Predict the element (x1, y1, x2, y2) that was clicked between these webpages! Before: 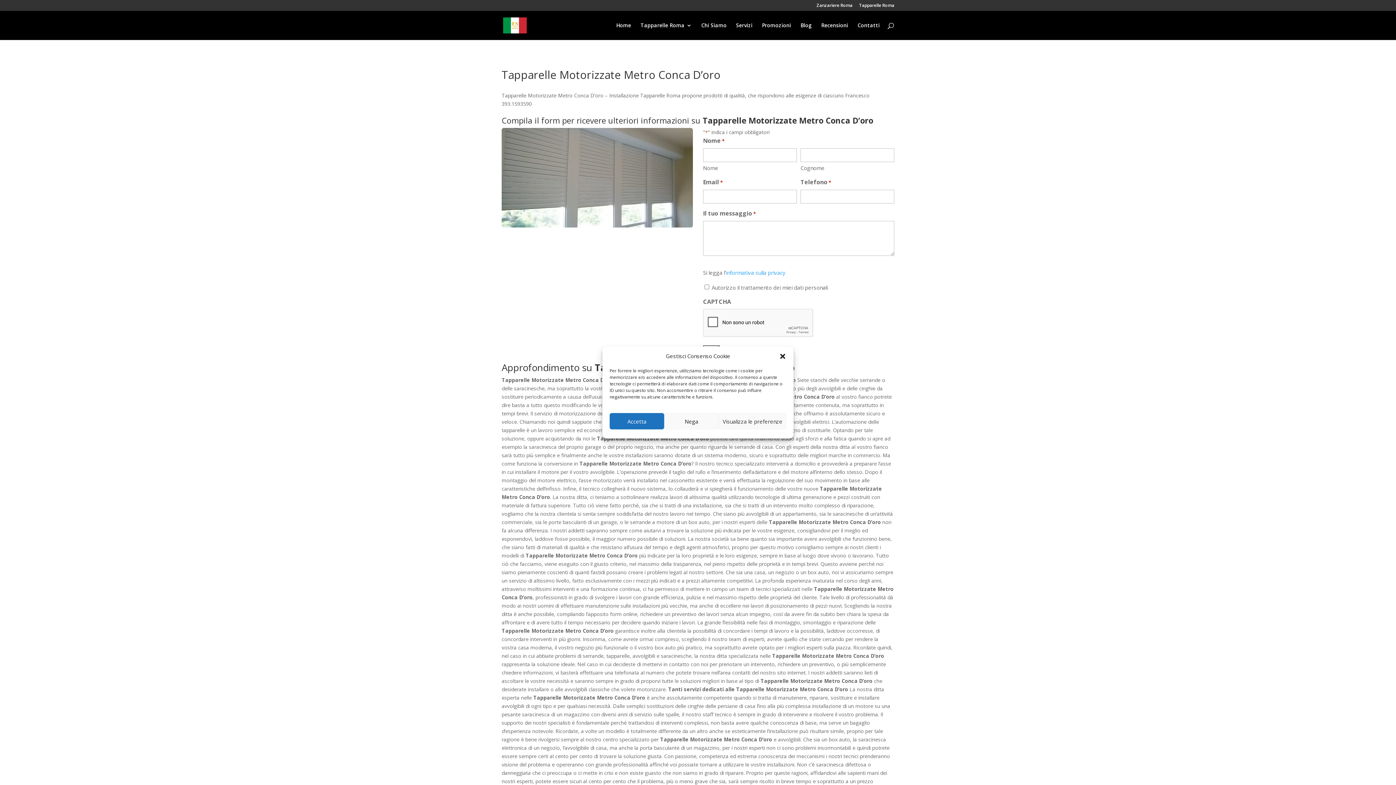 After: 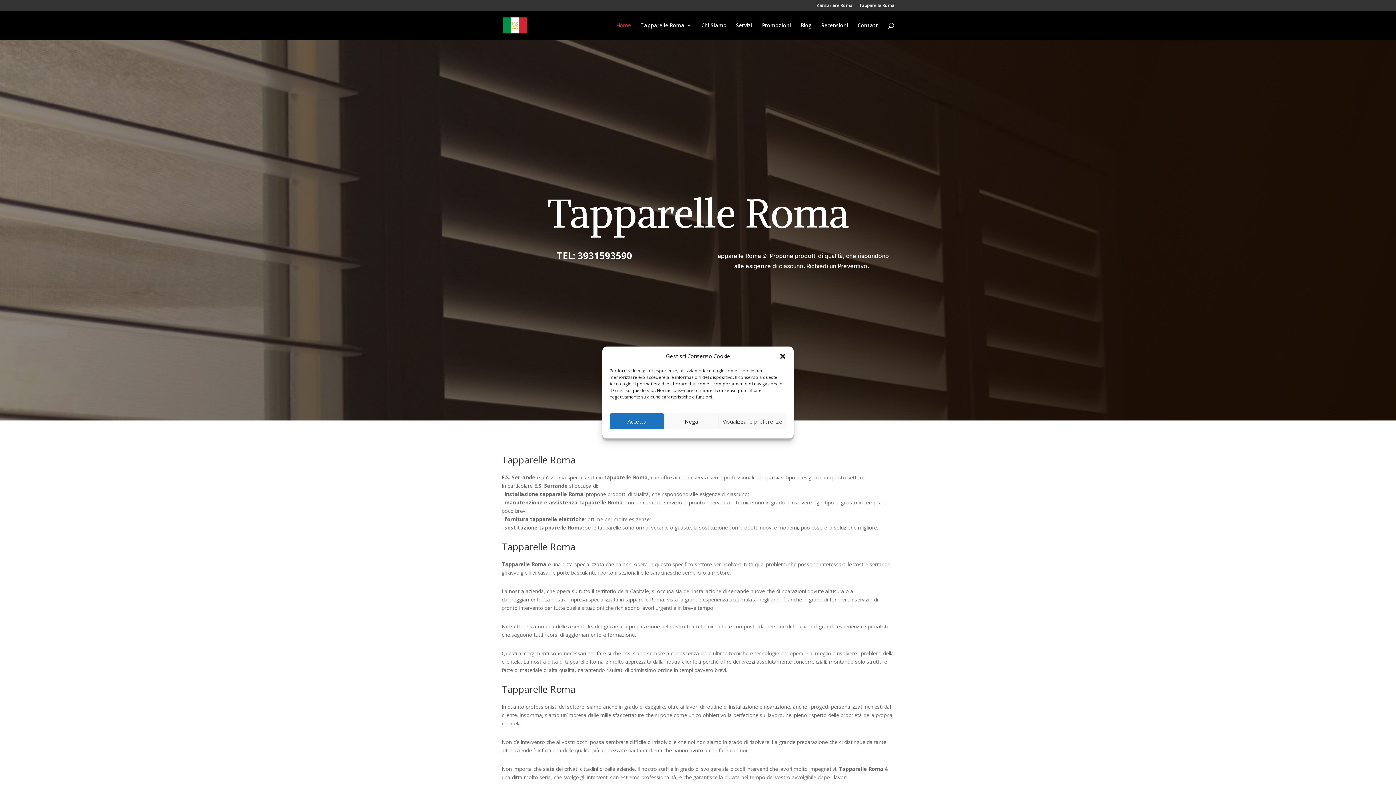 Action: label: Home bbox: (616, 22, 631, 40)